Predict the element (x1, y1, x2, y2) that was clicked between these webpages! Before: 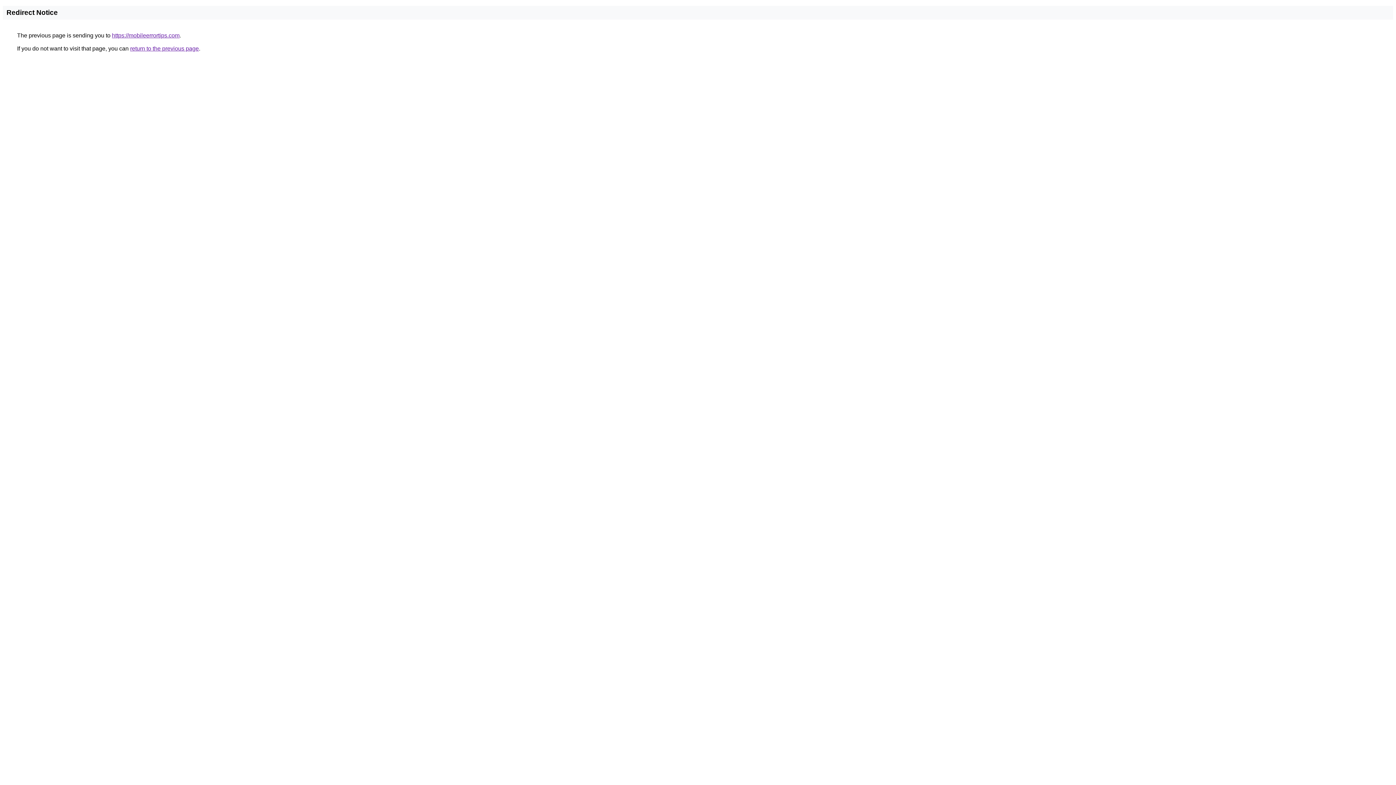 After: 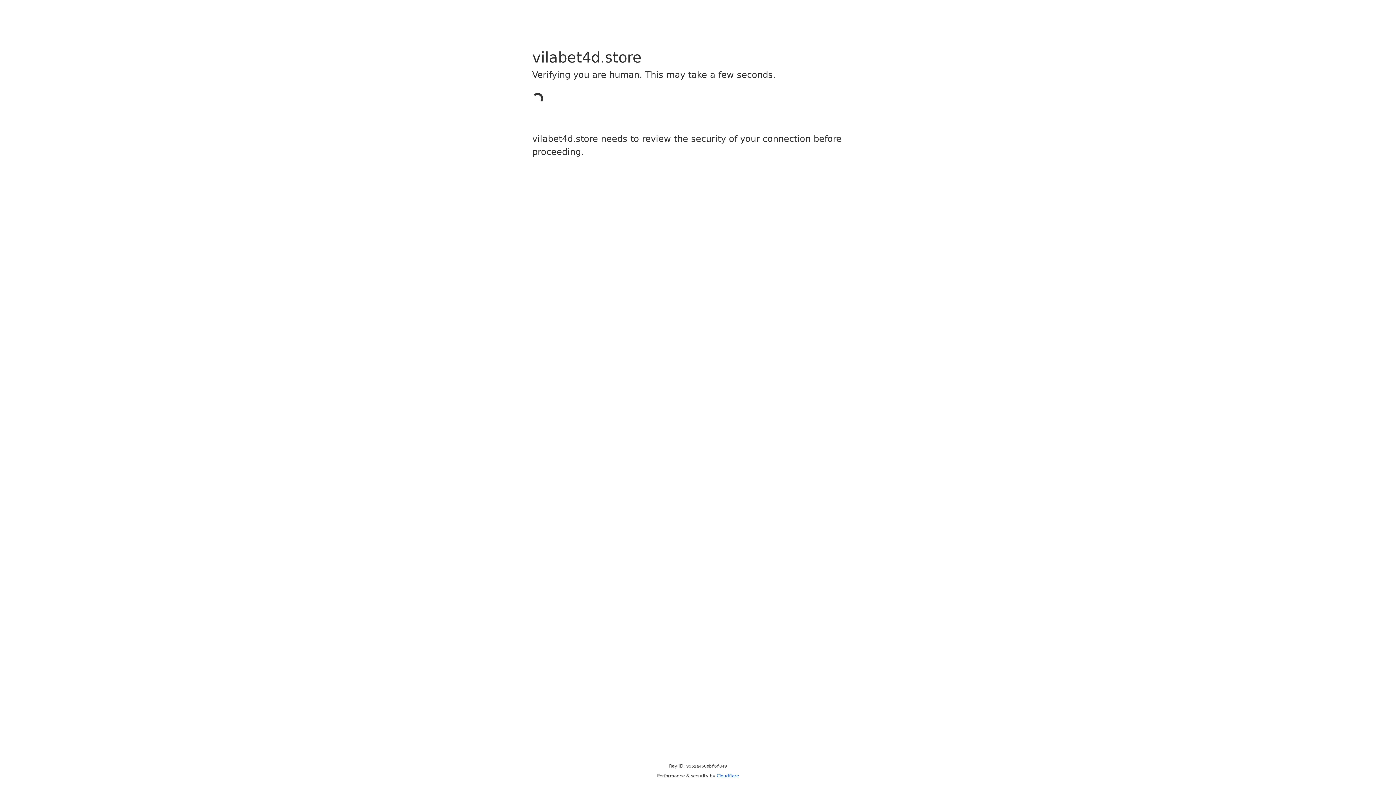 Action: bbox: (112, 32, 179, 38) label: https://mobileerrortips.com